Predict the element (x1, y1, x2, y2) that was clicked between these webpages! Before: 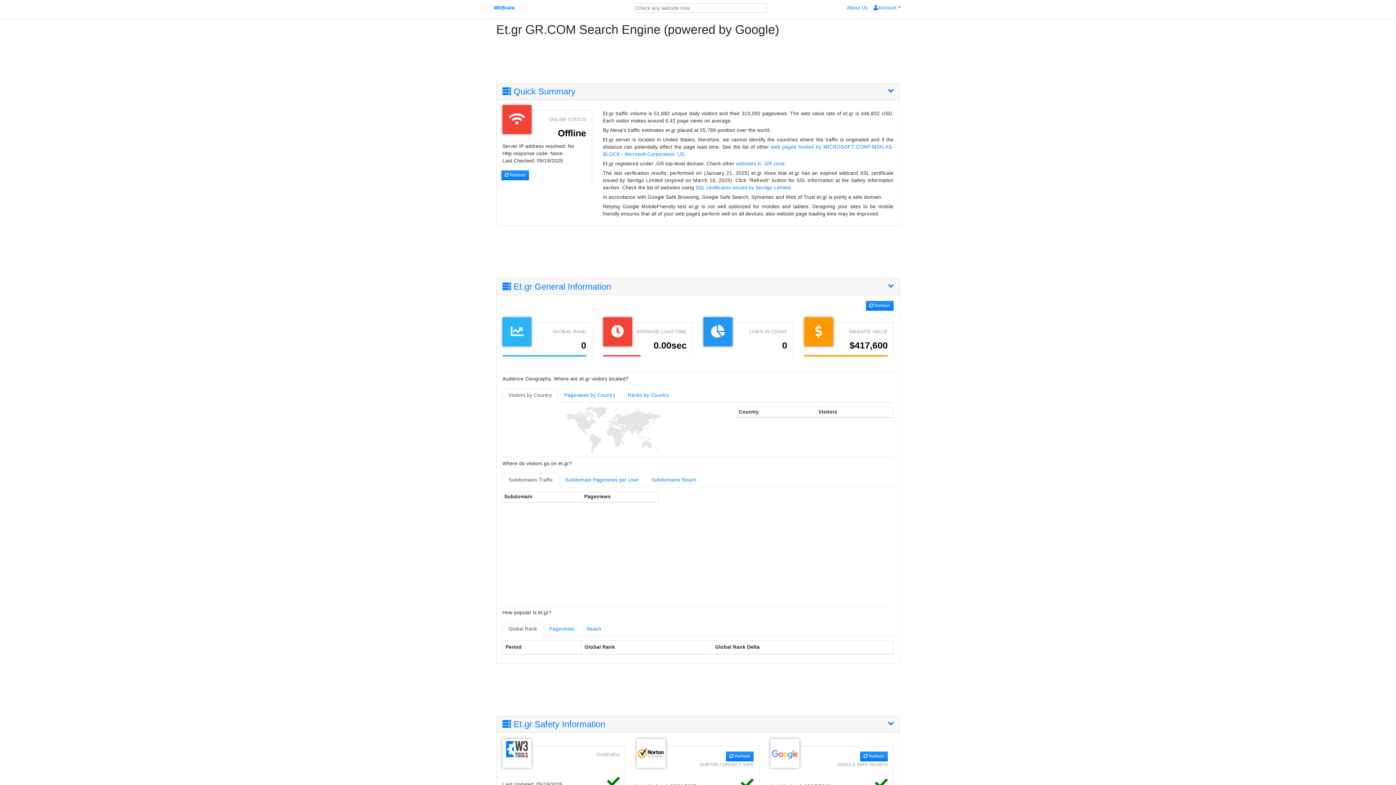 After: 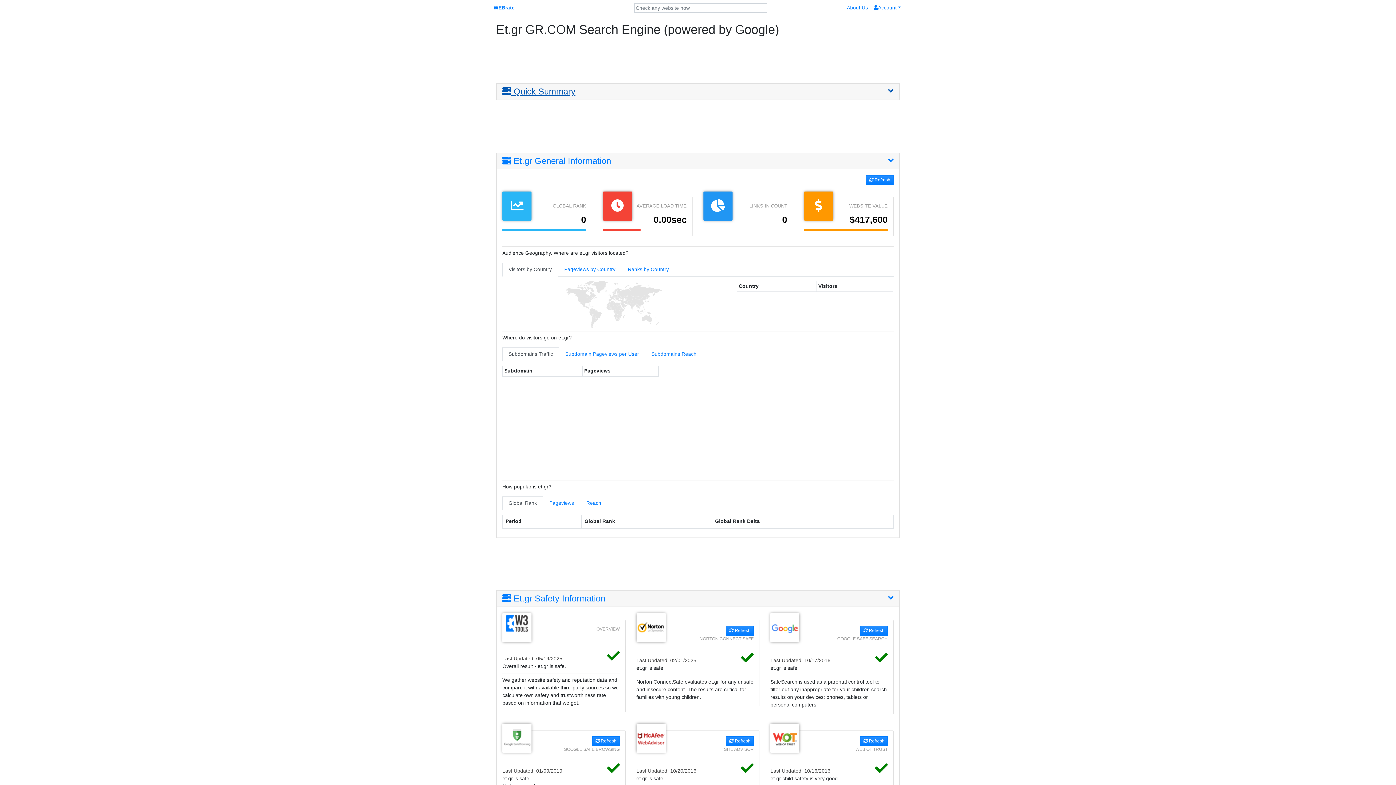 Action: bbox: (502, 86, 893, 96) label:  Quick Summary